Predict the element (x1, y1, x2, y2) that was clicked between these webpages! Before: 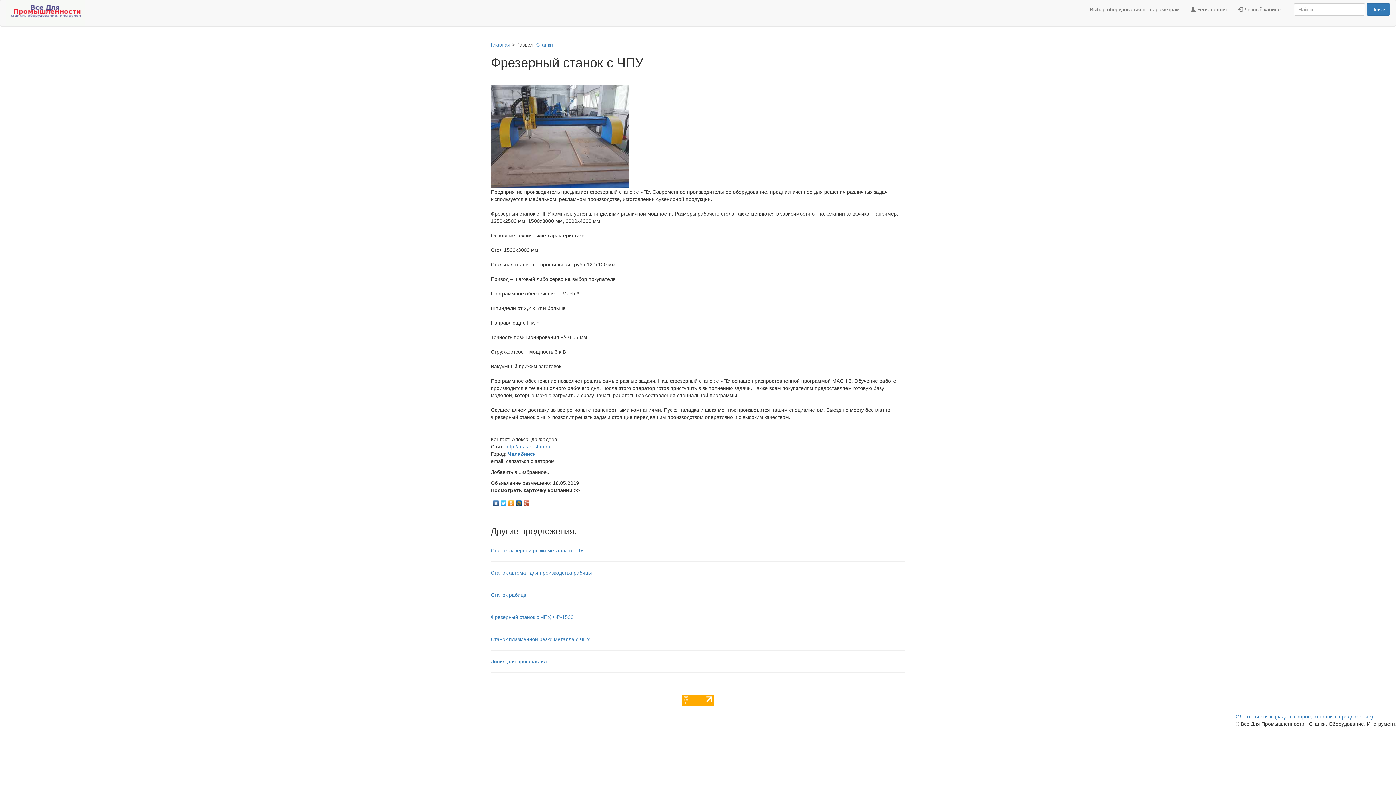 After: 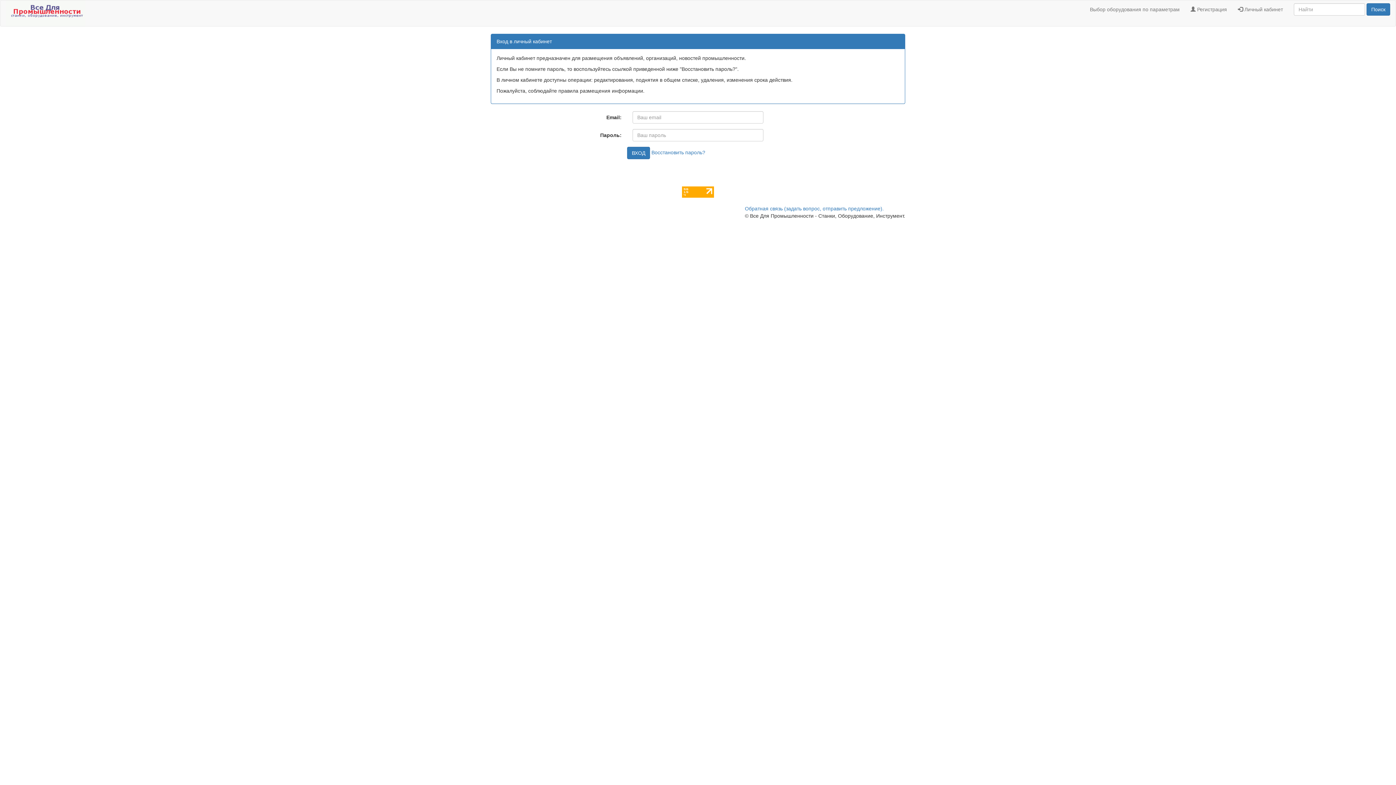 Action: label:  Личный кабинет bbox: (1232, 0, 1288, 18)